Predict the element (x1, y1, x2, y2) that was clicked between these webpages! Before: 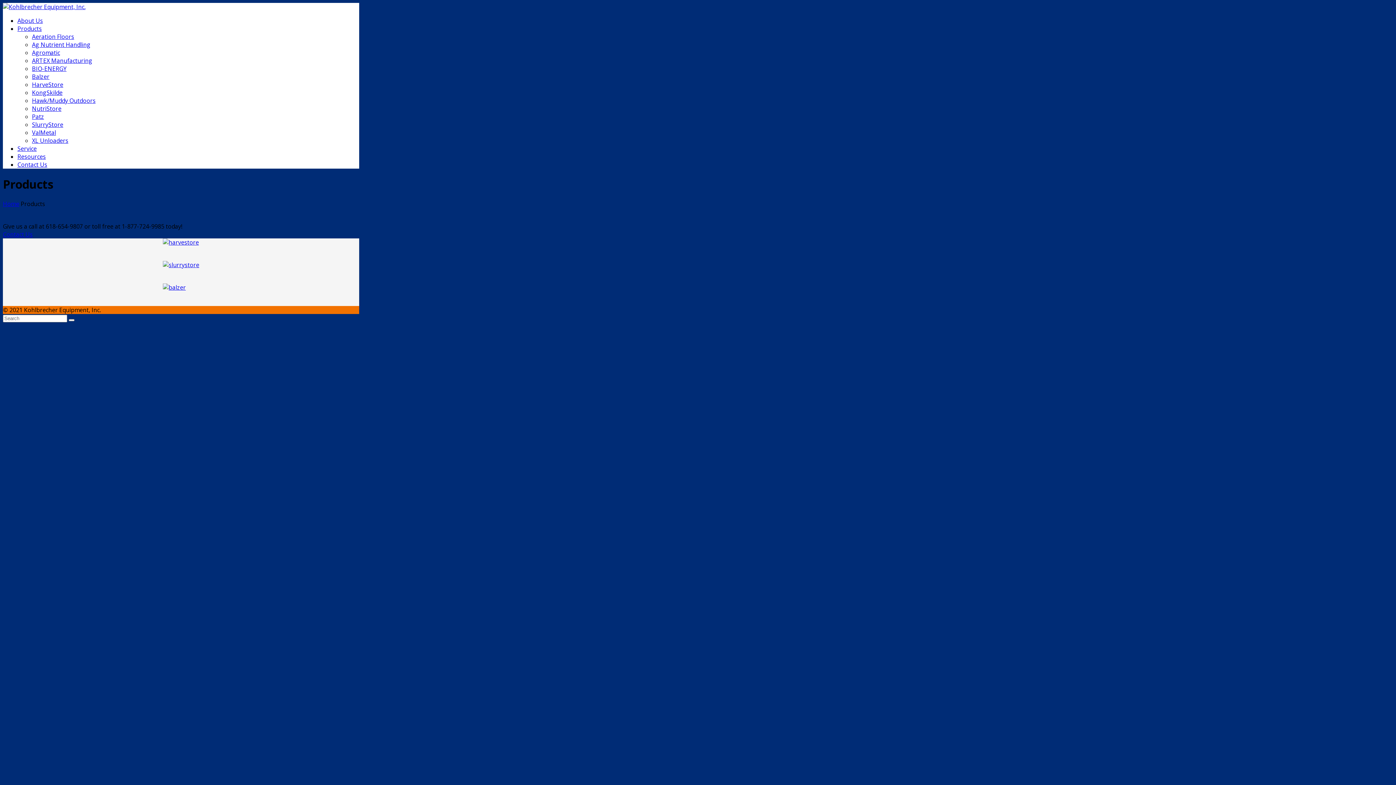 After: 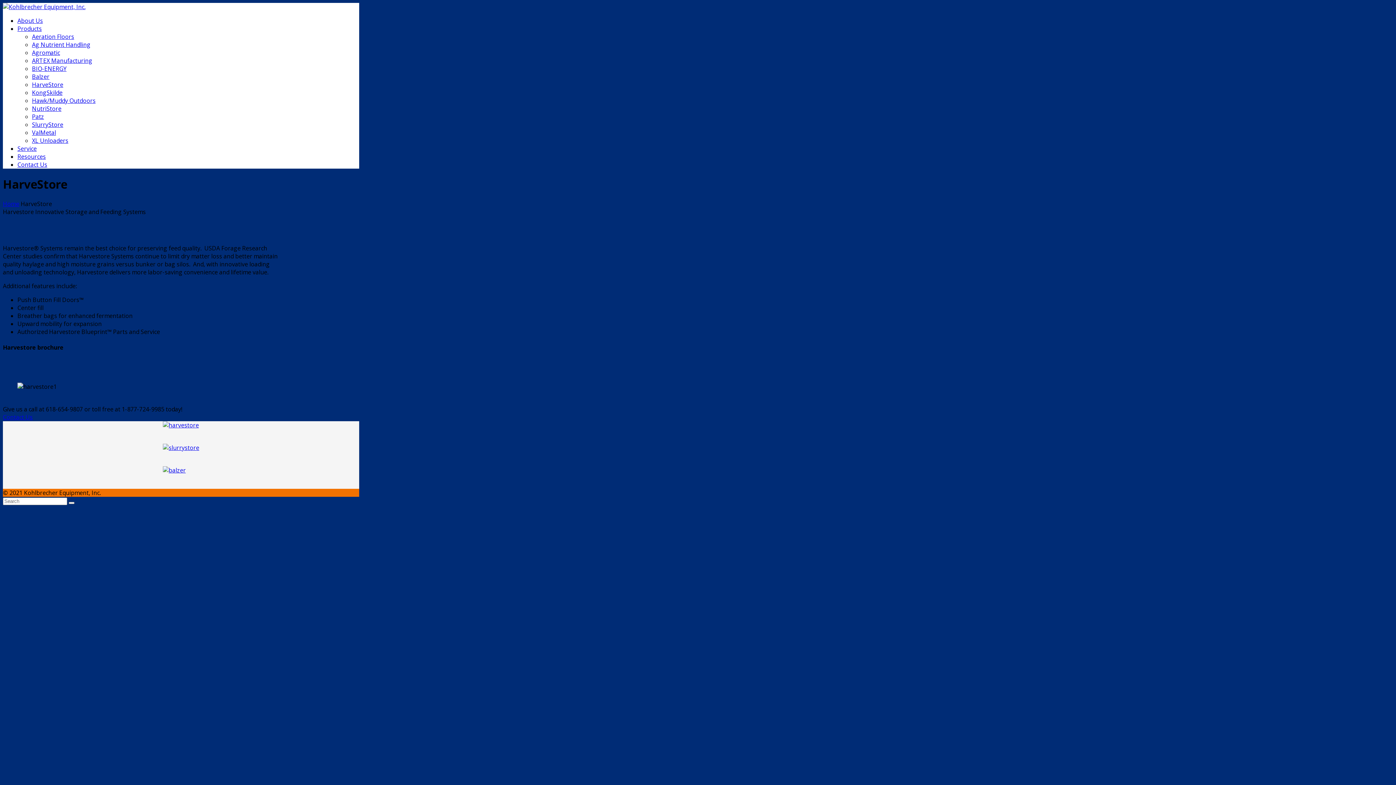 Action: bbox: (162, 238, 198, 246)